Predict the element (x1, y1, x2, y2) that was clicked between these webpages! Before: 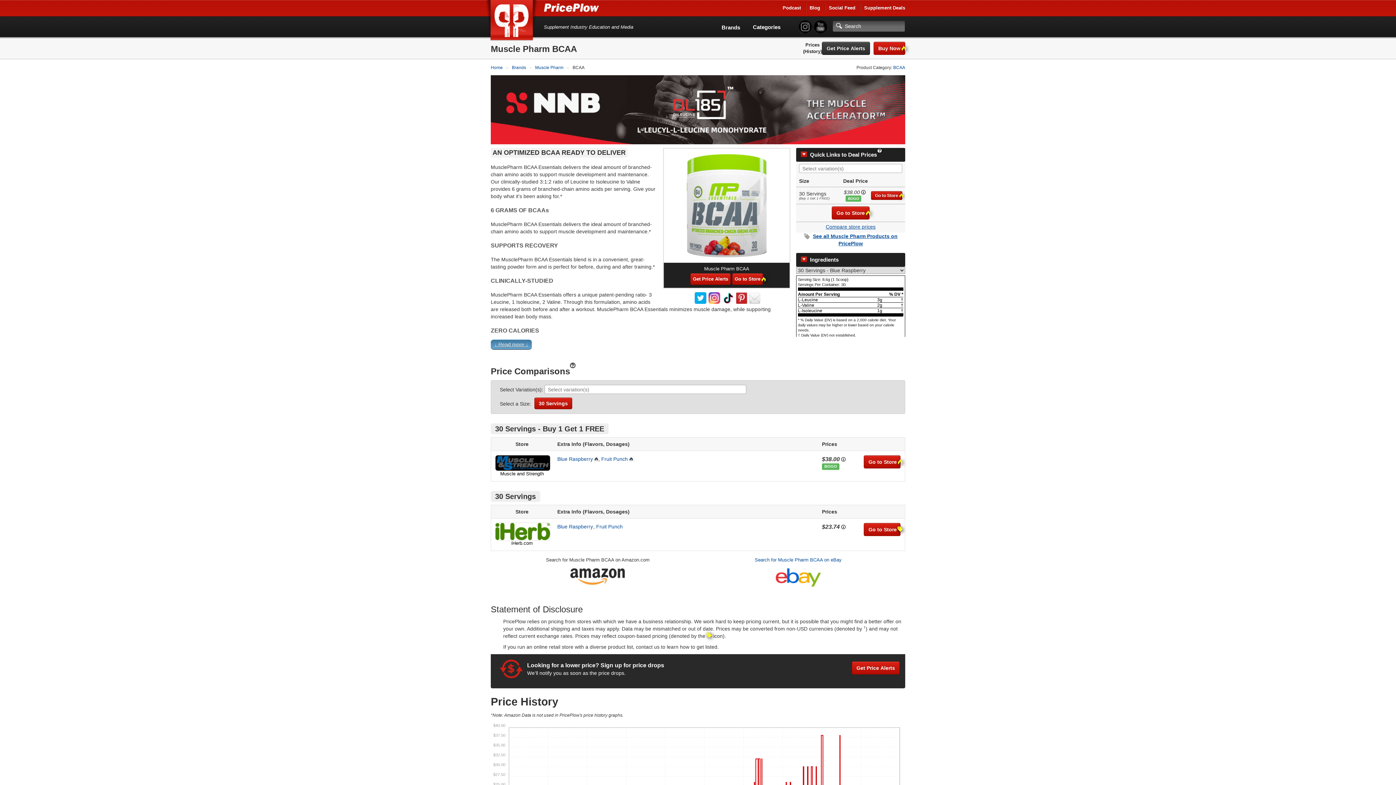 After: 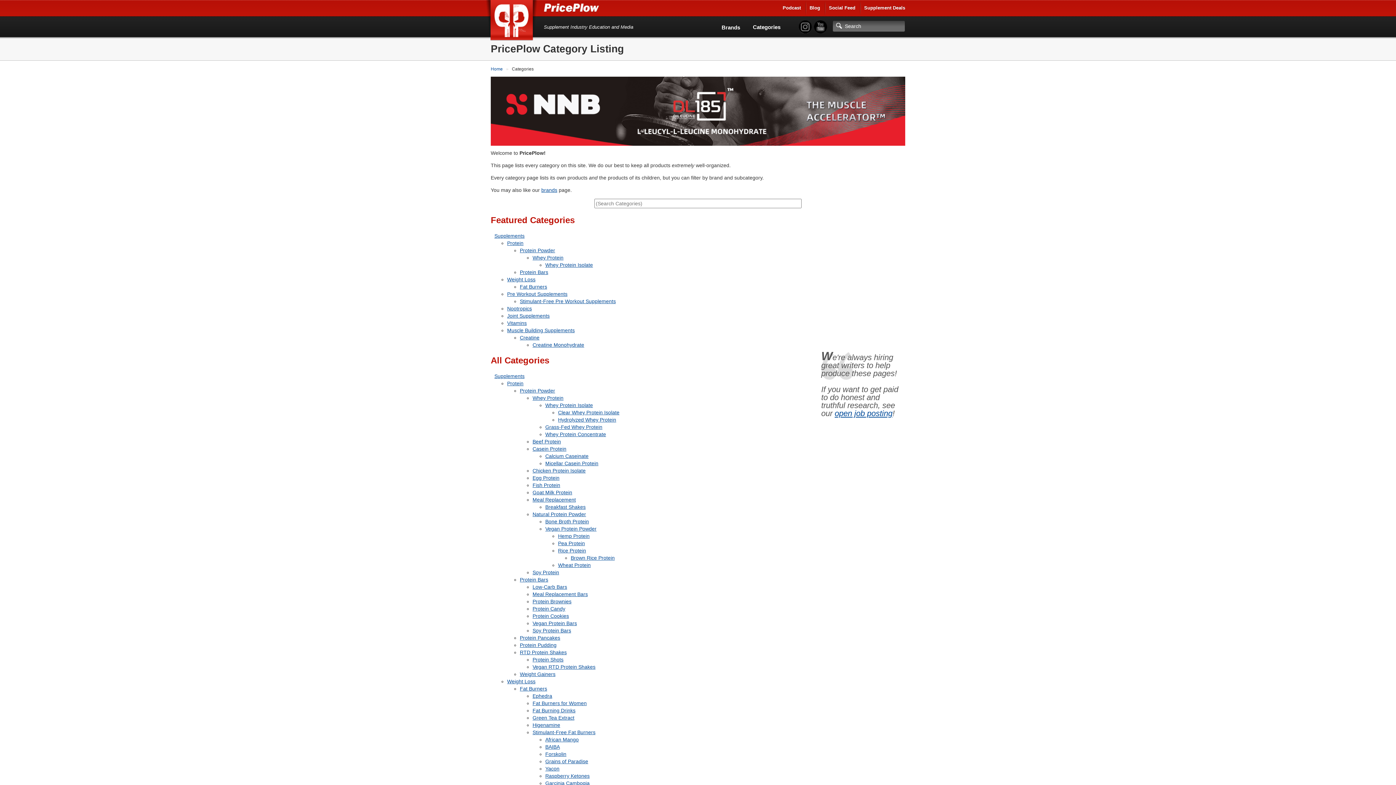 Action: label: Categories bbox: (753, 16, 780, 37)